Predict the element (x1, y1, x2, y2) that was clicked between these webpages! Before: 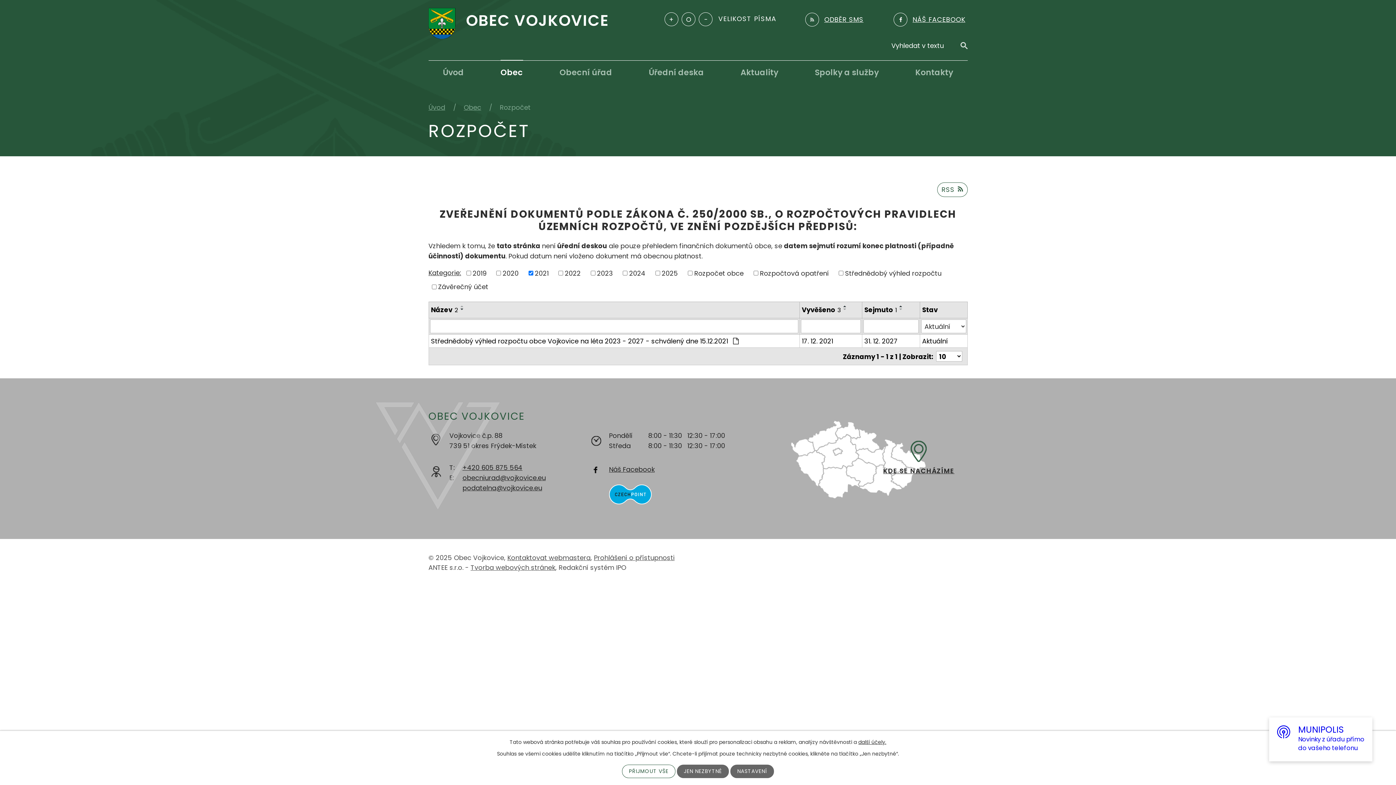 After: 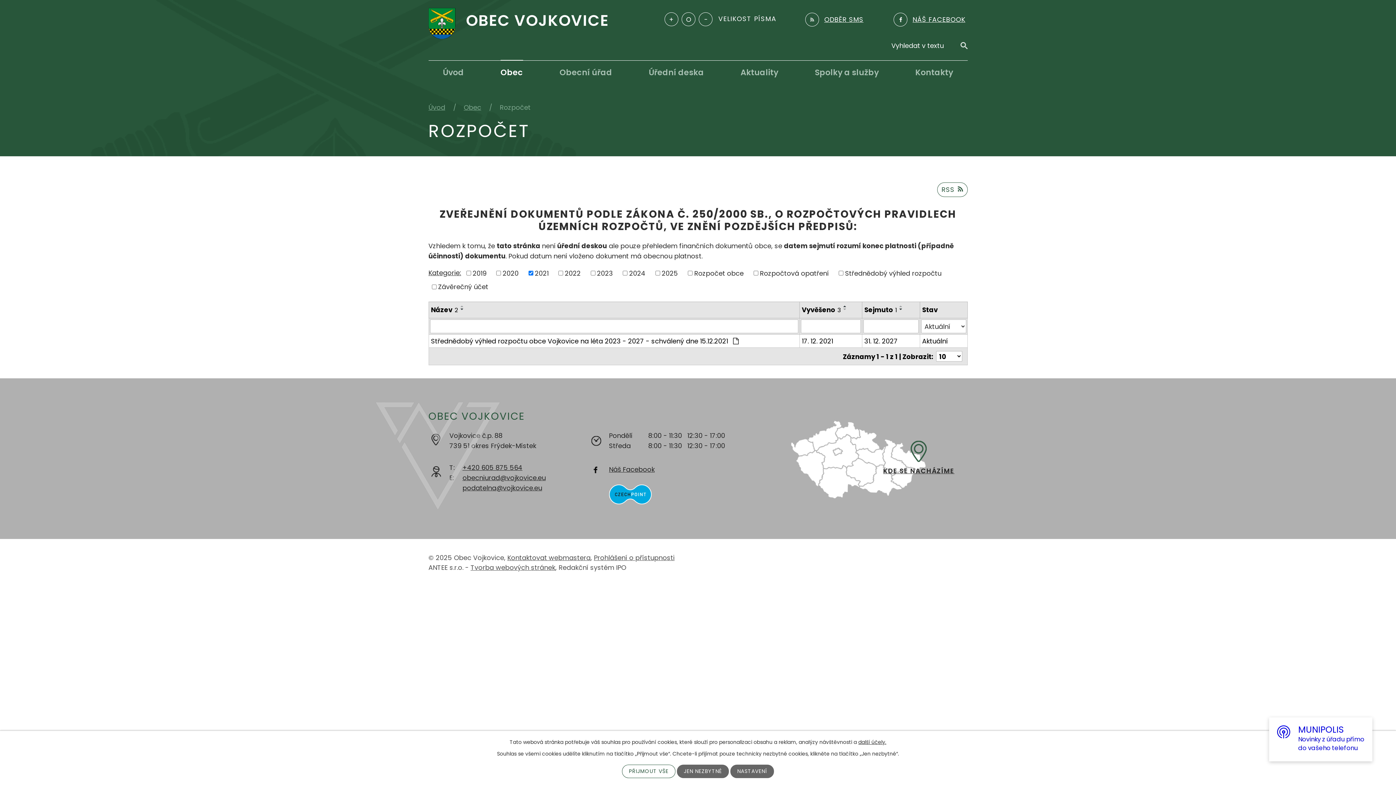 Action: bbox: (897, 307, 905, 310)